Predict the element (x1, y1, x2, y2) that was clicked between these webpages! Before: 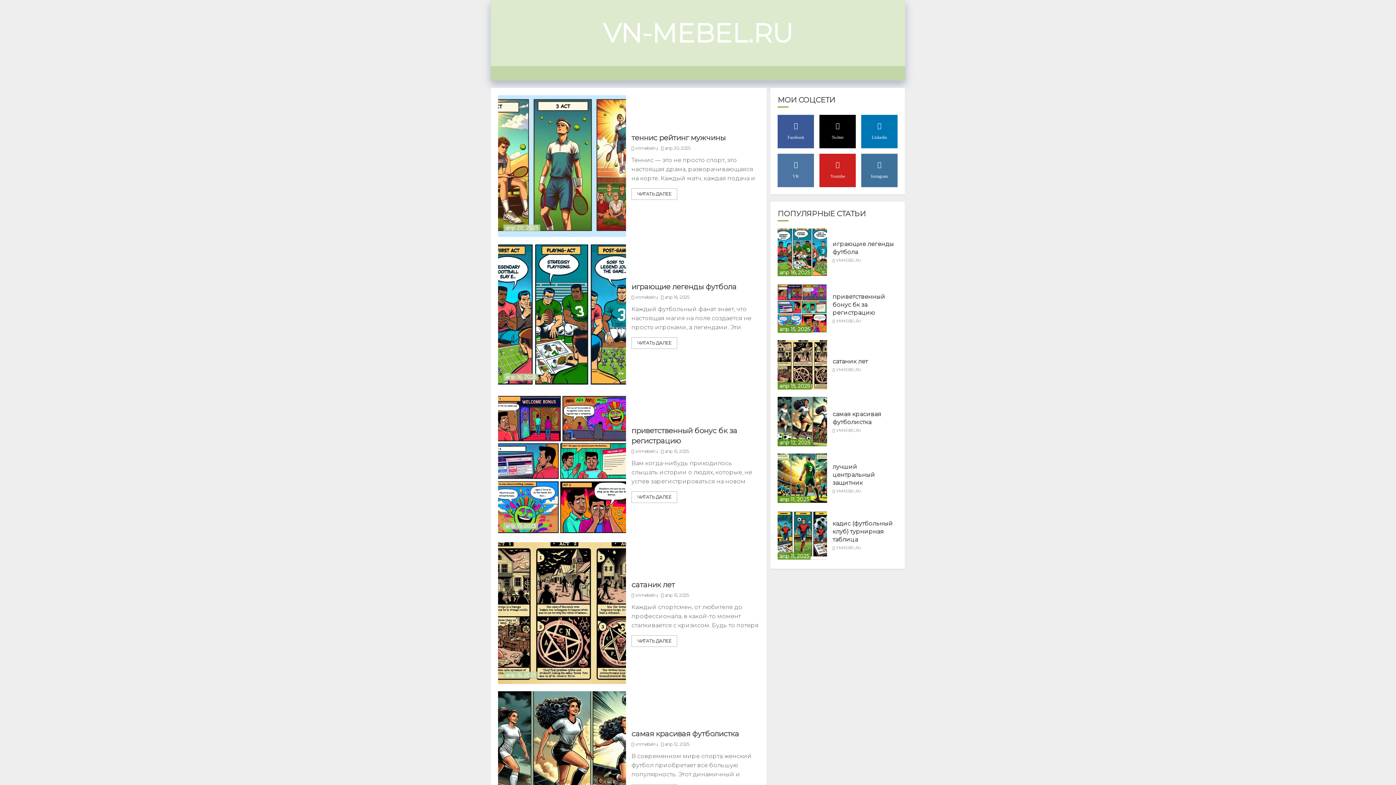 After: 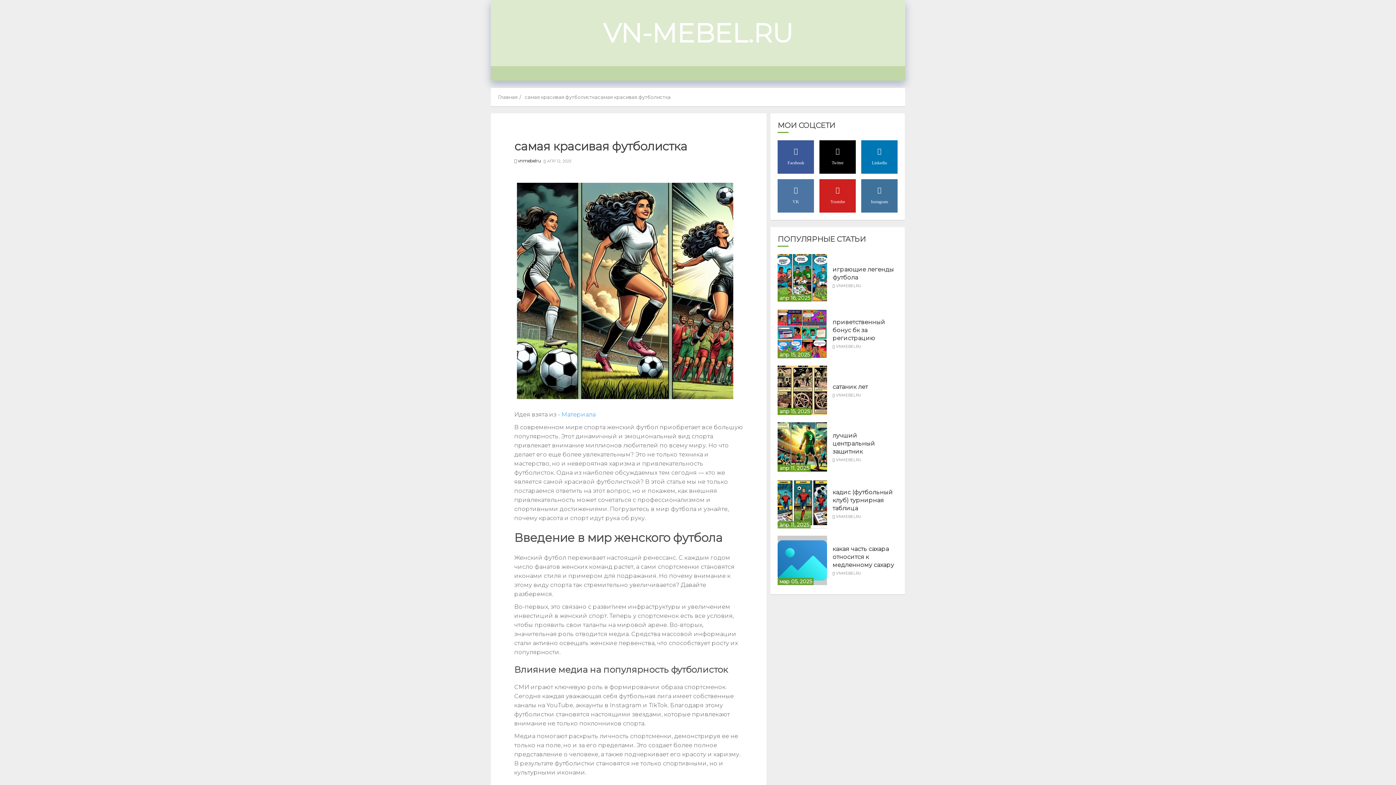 Action: label: самая красивая футболистка bbox: (498, 691, 626, 833)